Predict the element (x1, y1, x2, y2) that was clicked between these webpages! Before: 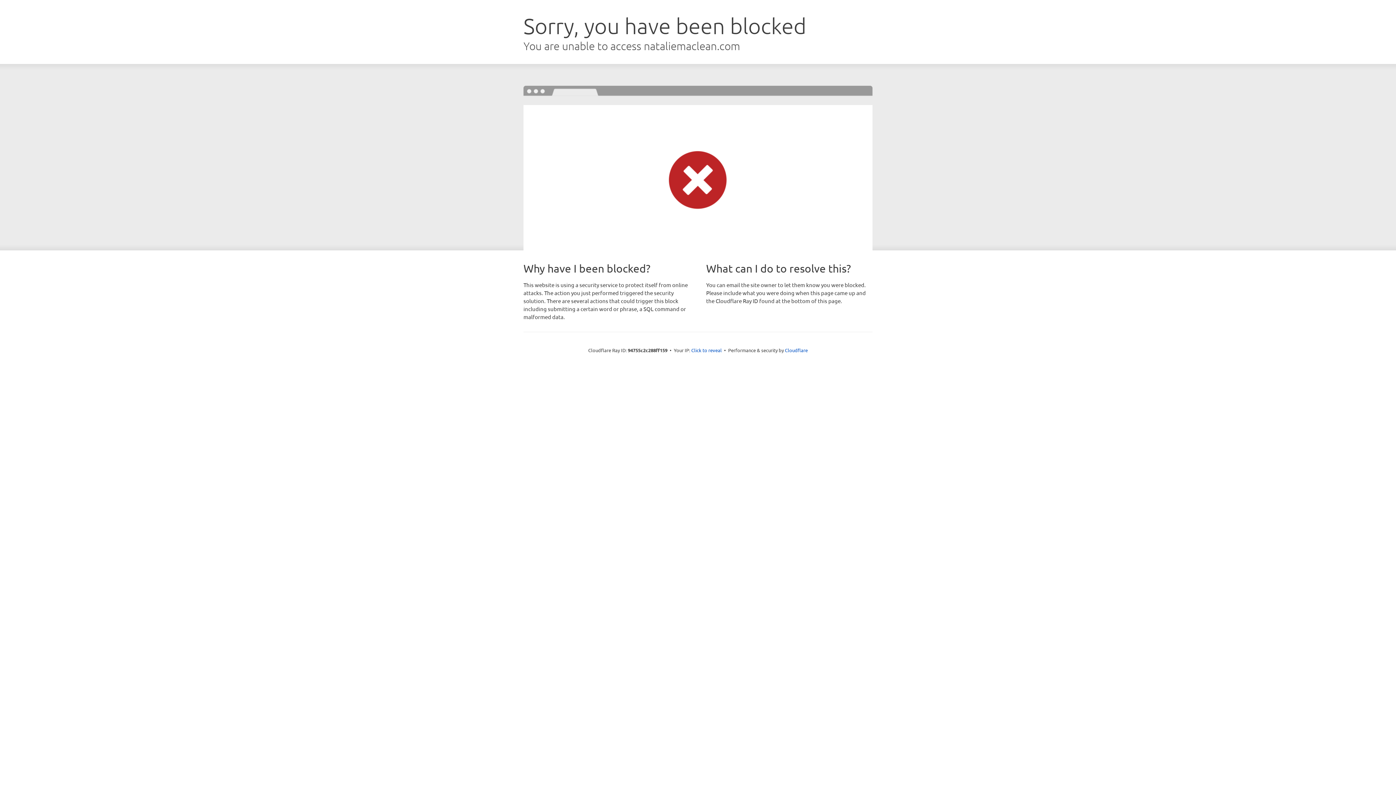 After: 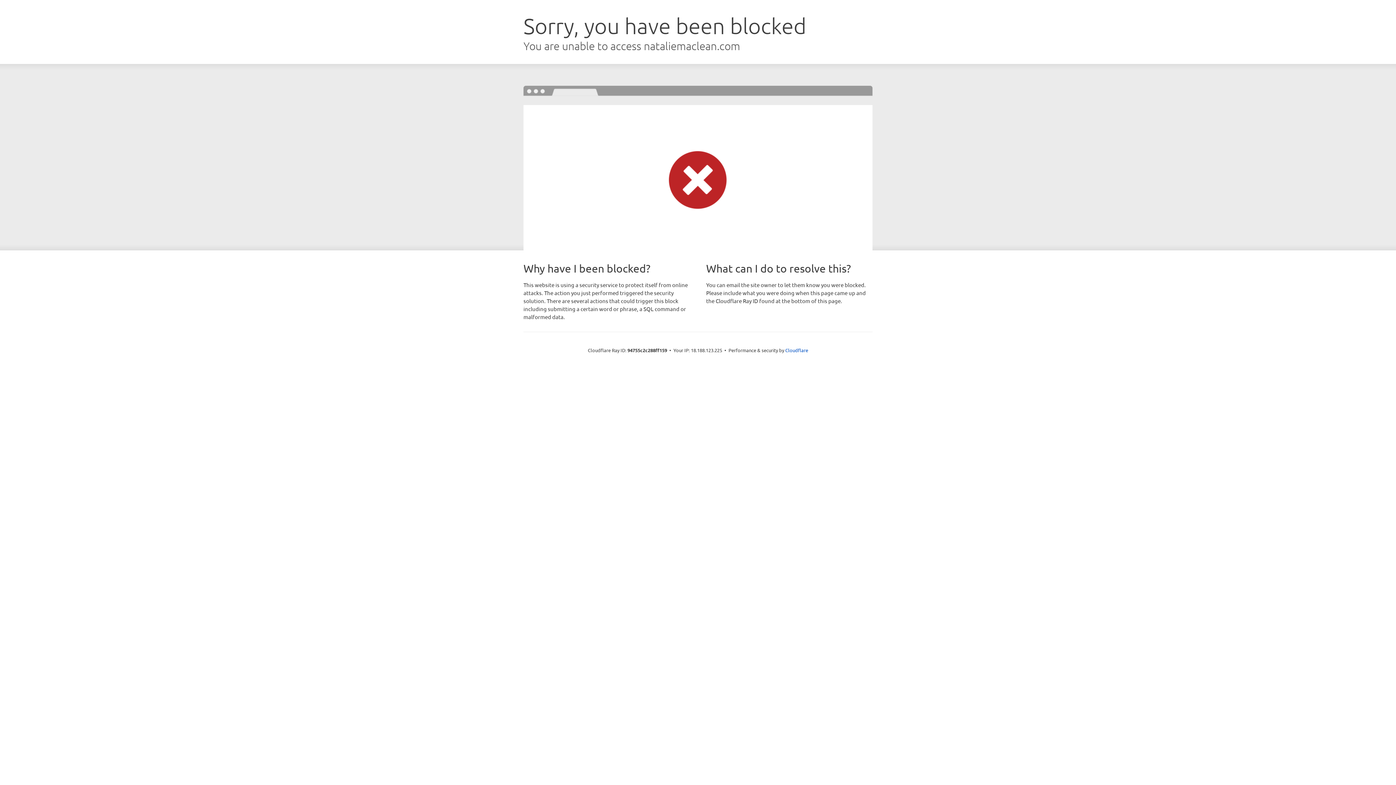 Action: label: Click to reveal bbox: (691, 346, 722, 353)